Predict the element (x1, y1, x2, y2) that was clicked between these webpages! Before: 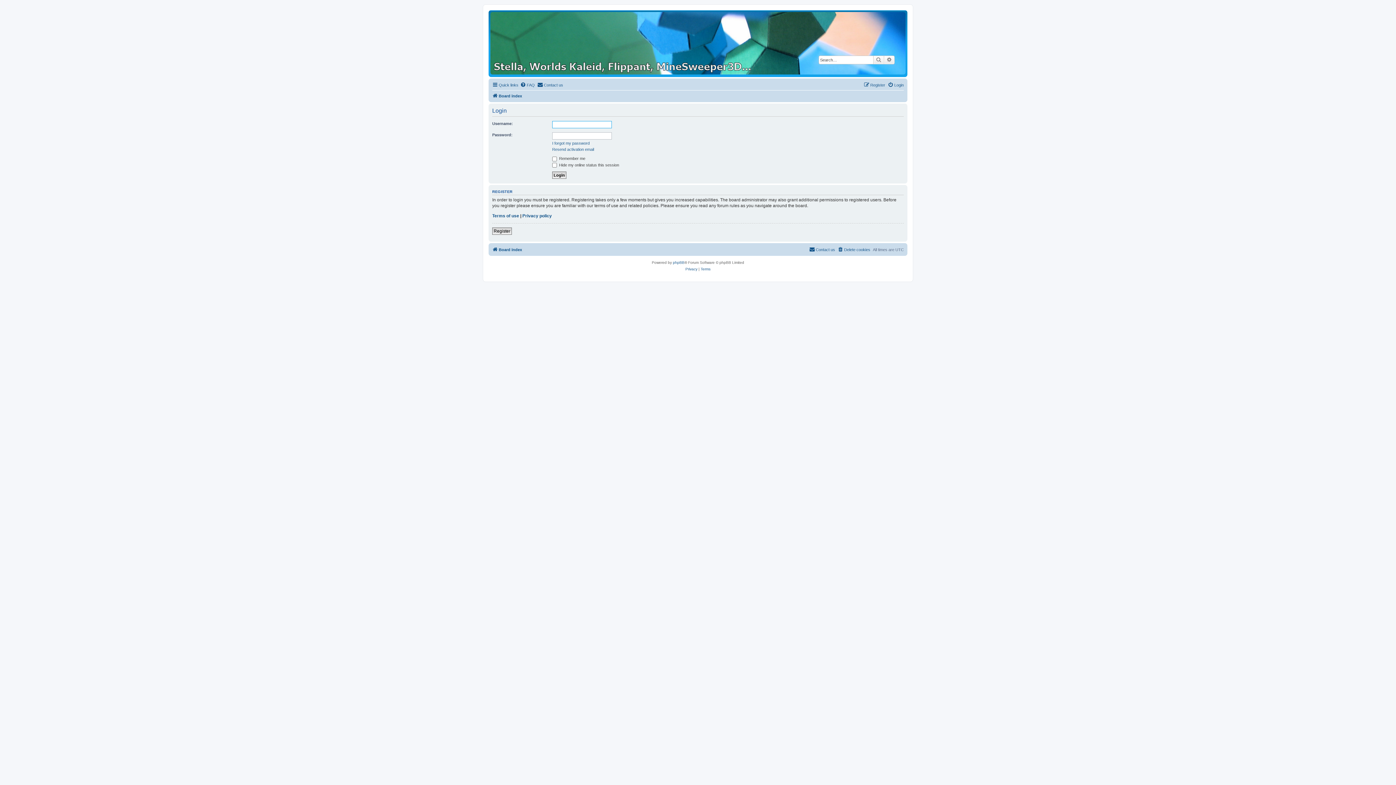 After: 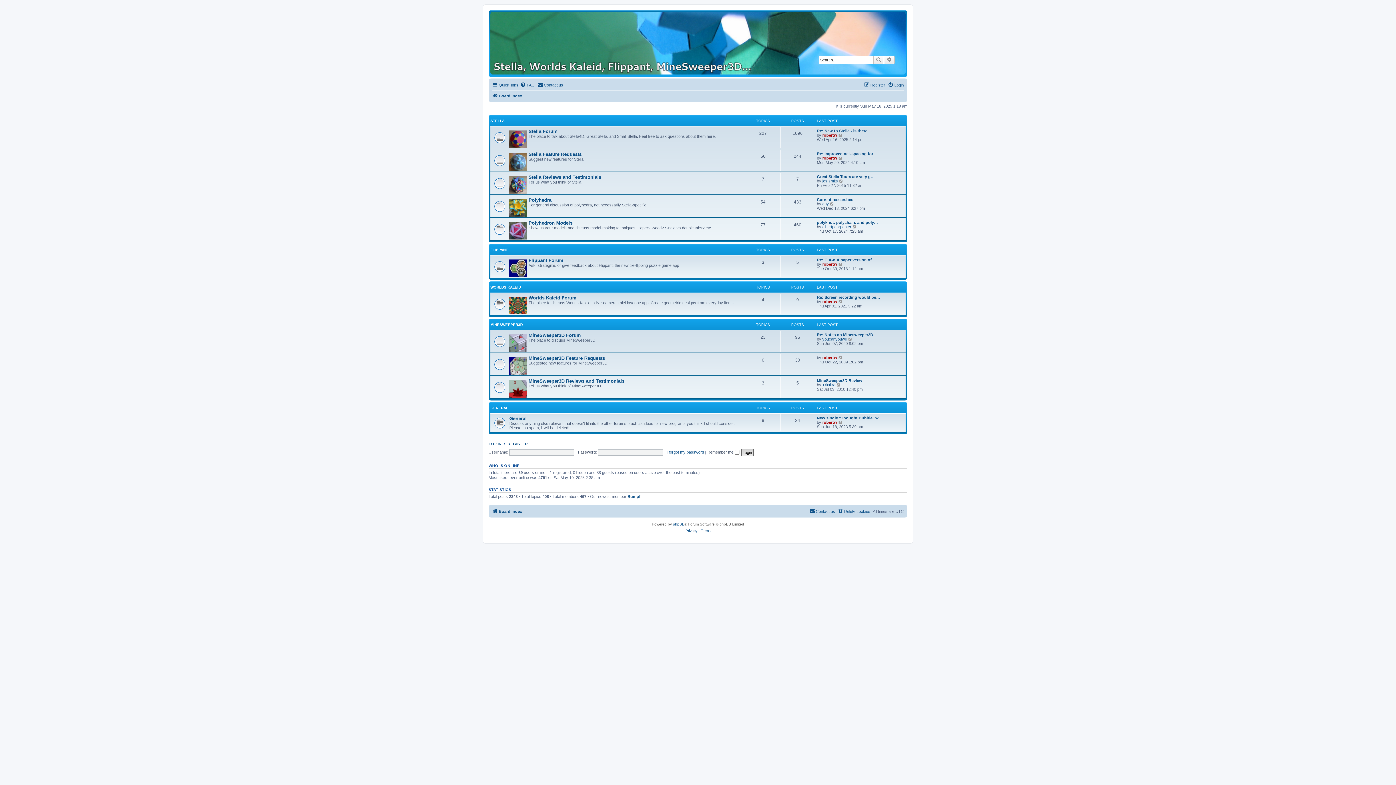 Action: label: Board index bbox: (492, 91, 522, 100)